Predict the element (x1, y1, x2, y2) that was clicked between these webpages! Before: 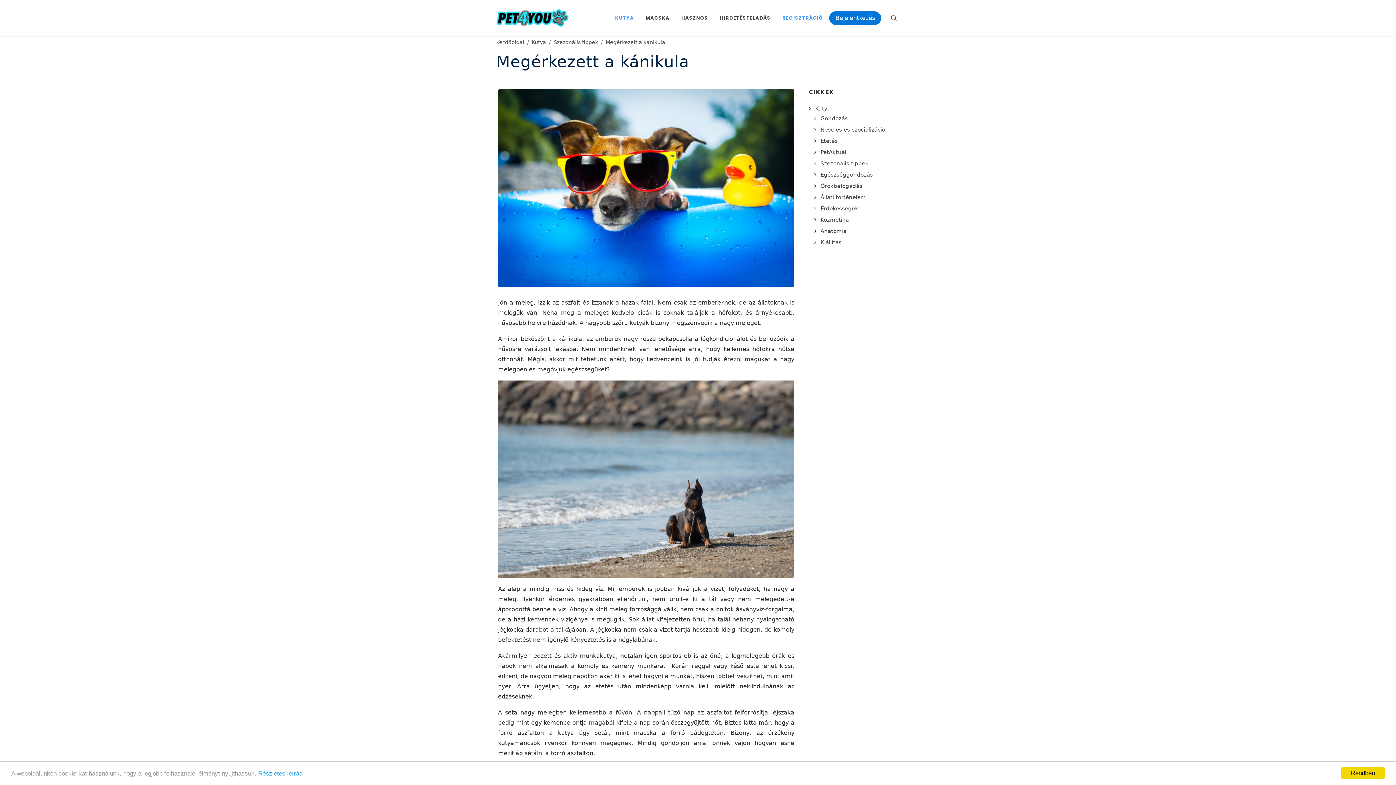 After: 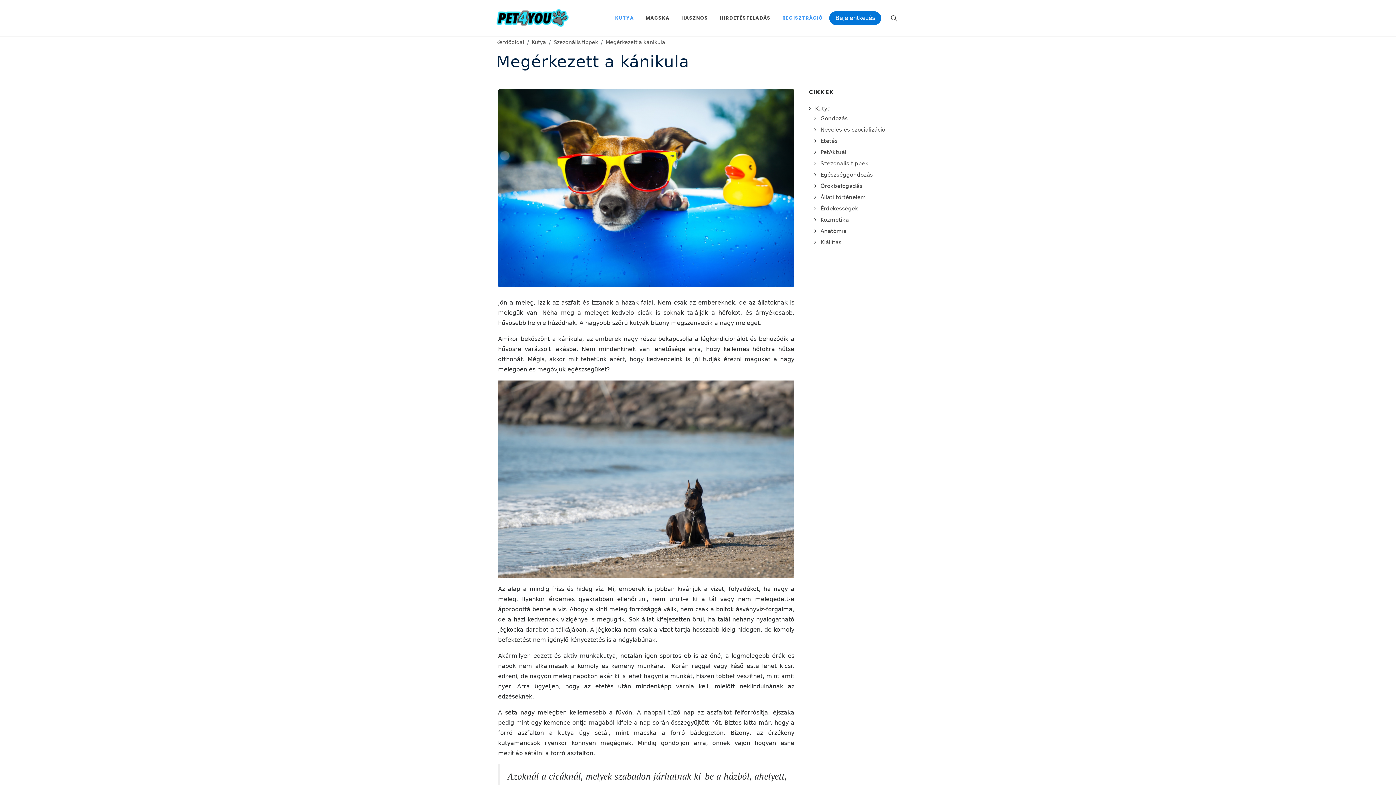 Action: label: Rendben bbox: (1341, 767, 1385, 779)